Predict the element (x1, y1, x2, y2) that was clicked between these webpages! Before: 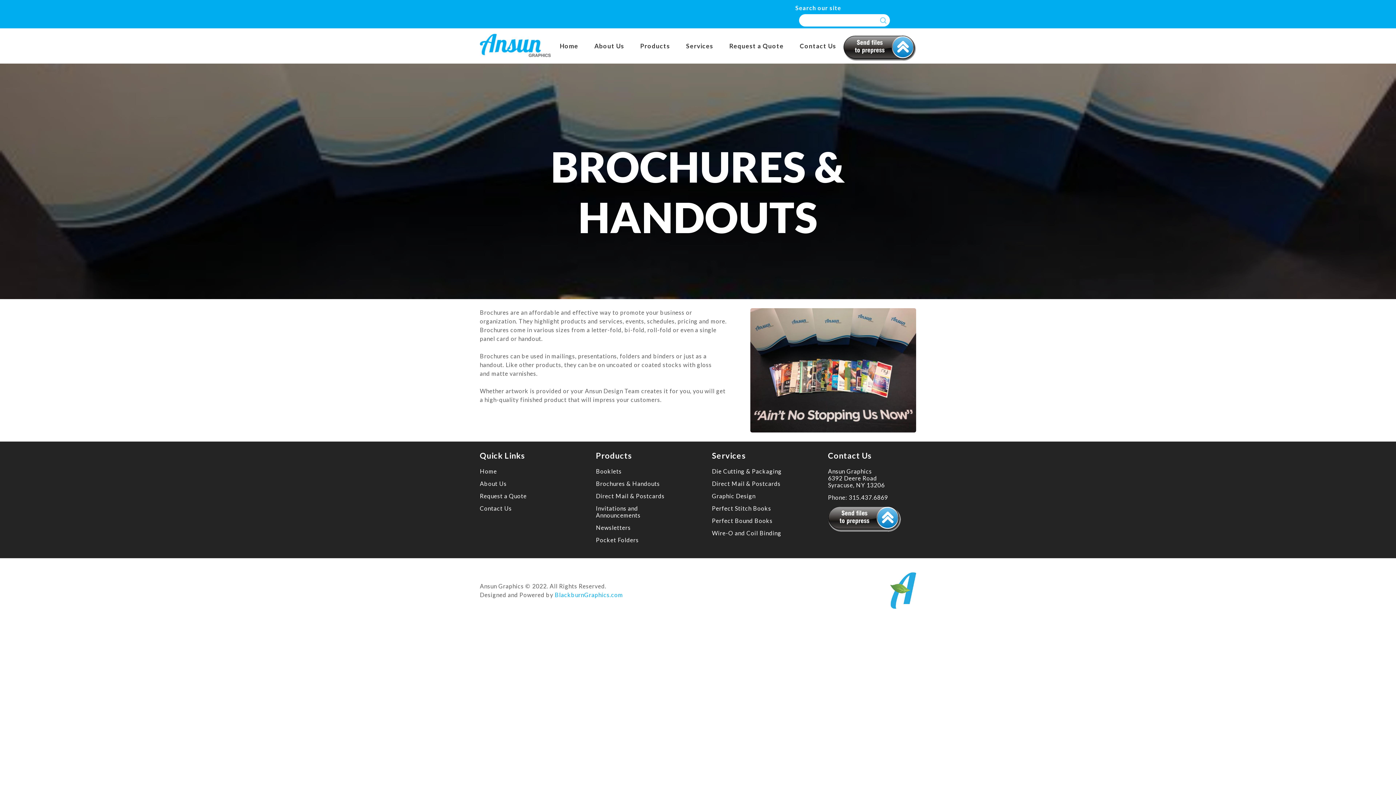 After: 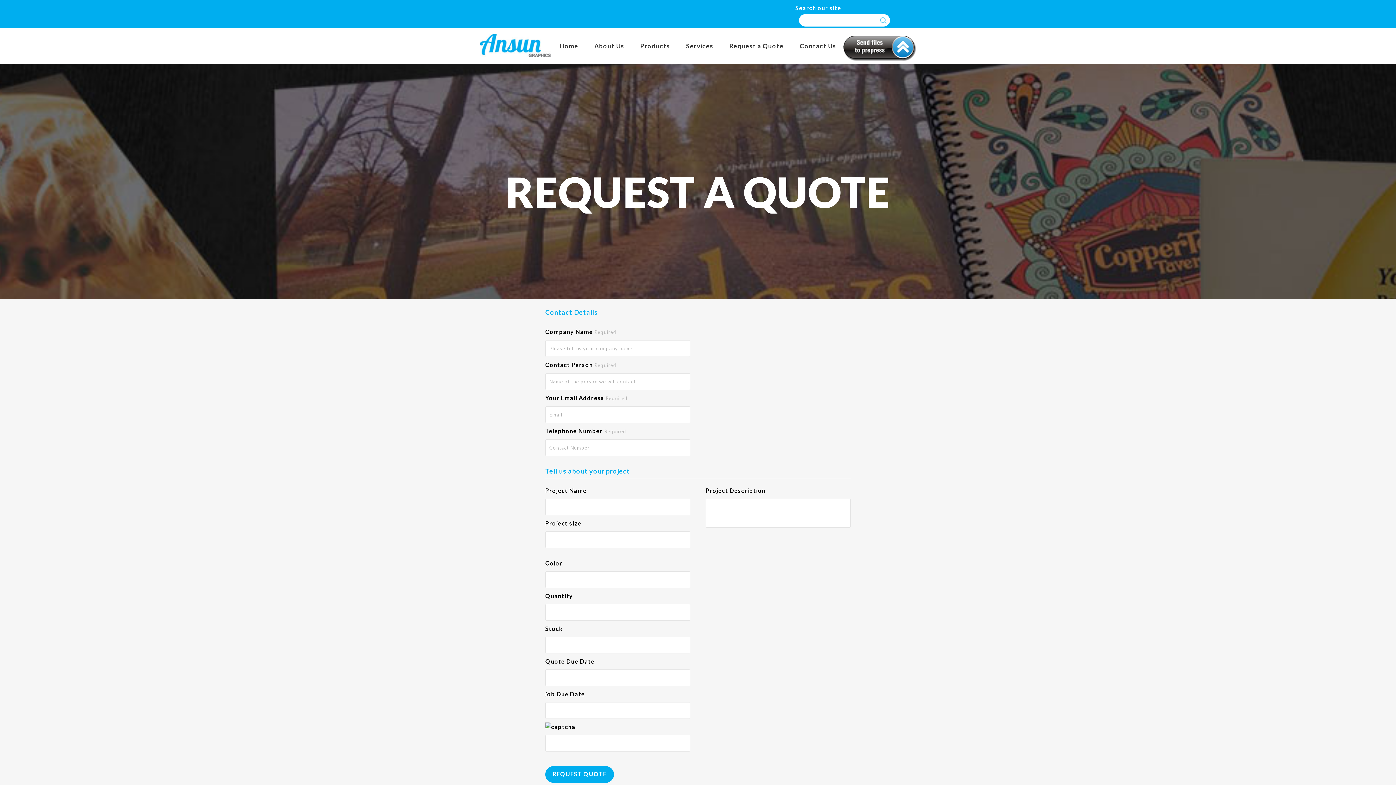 Action: bbox: (722, 28, 791, 63) label: Request a Quote